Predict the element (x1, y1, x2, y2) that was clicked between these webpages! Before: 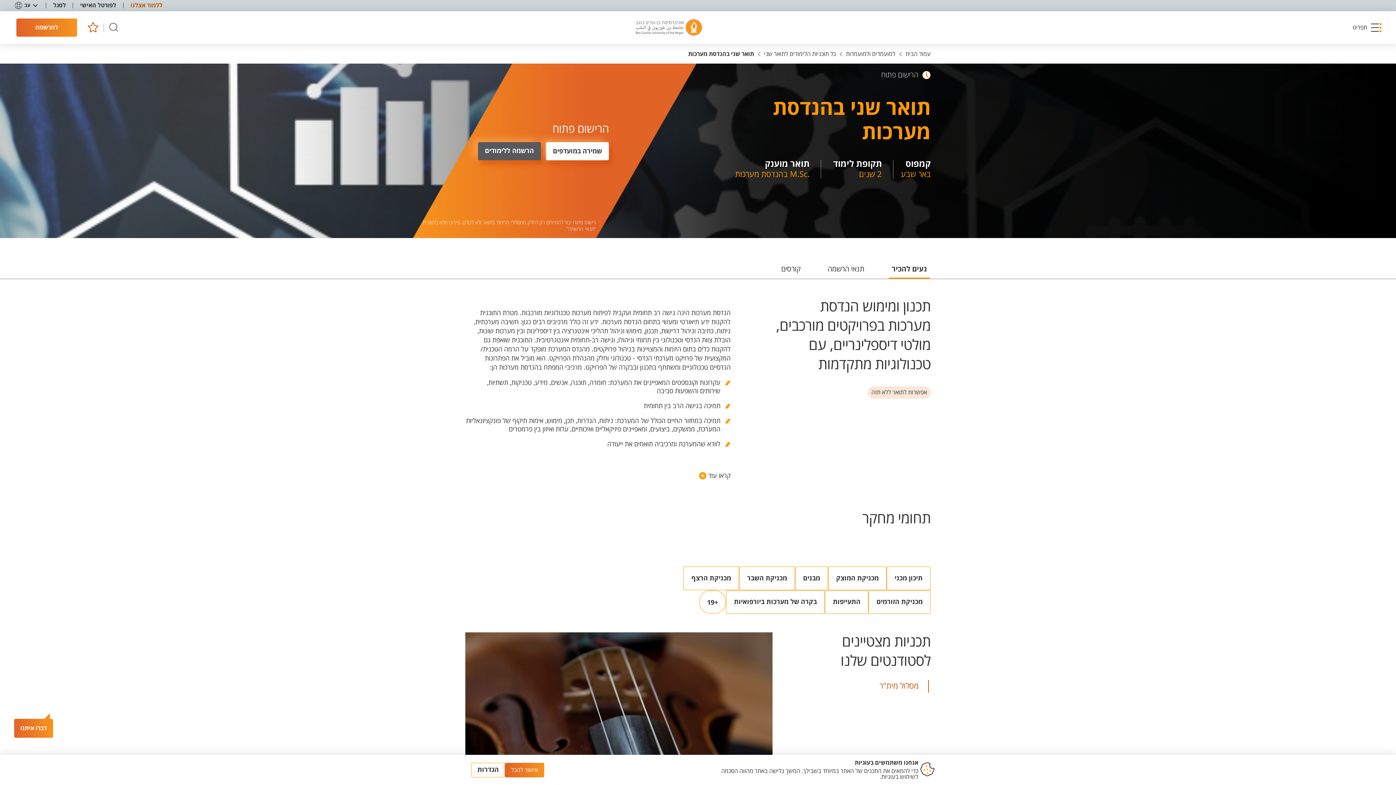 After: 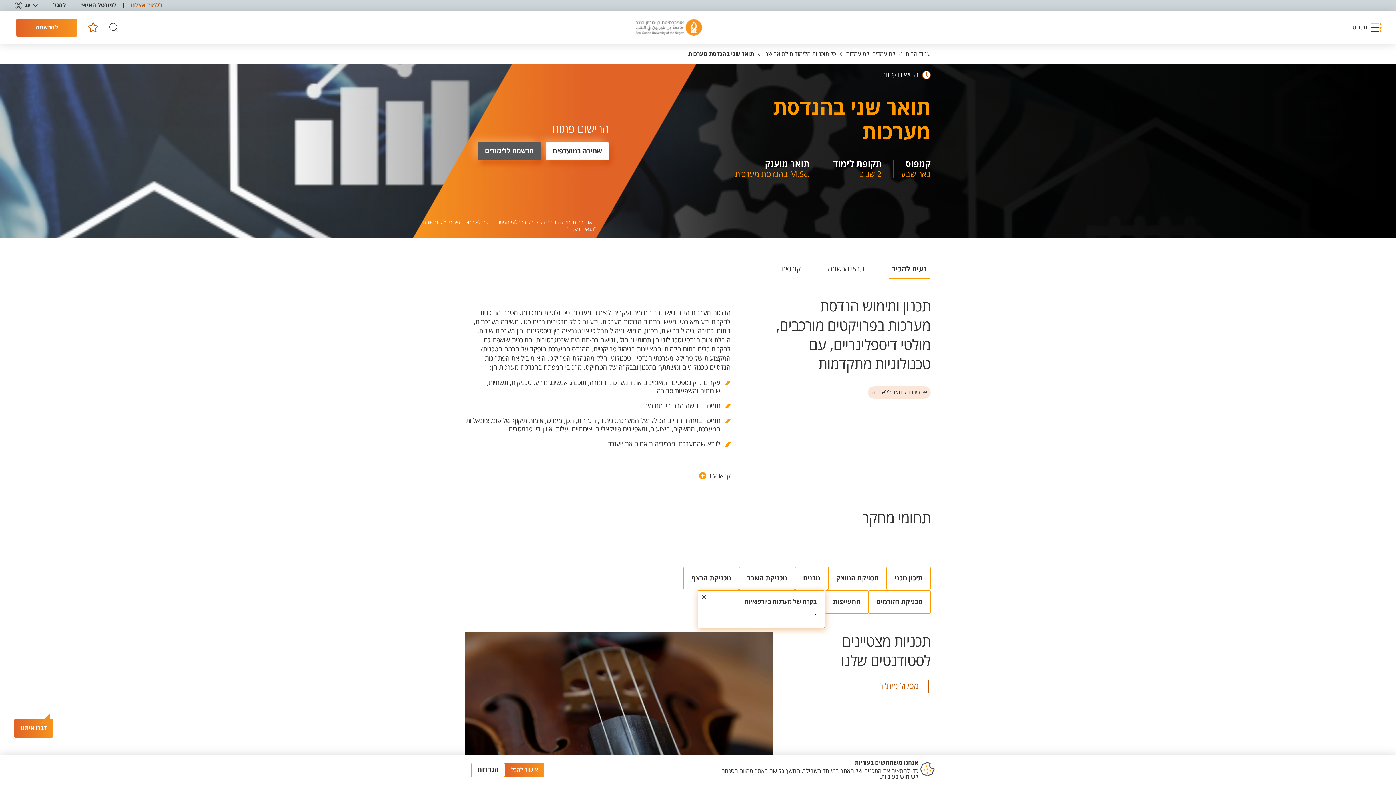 Action: label: בקרה של מערכות ביורפואיות bbox: (726, 590, 825, 614)